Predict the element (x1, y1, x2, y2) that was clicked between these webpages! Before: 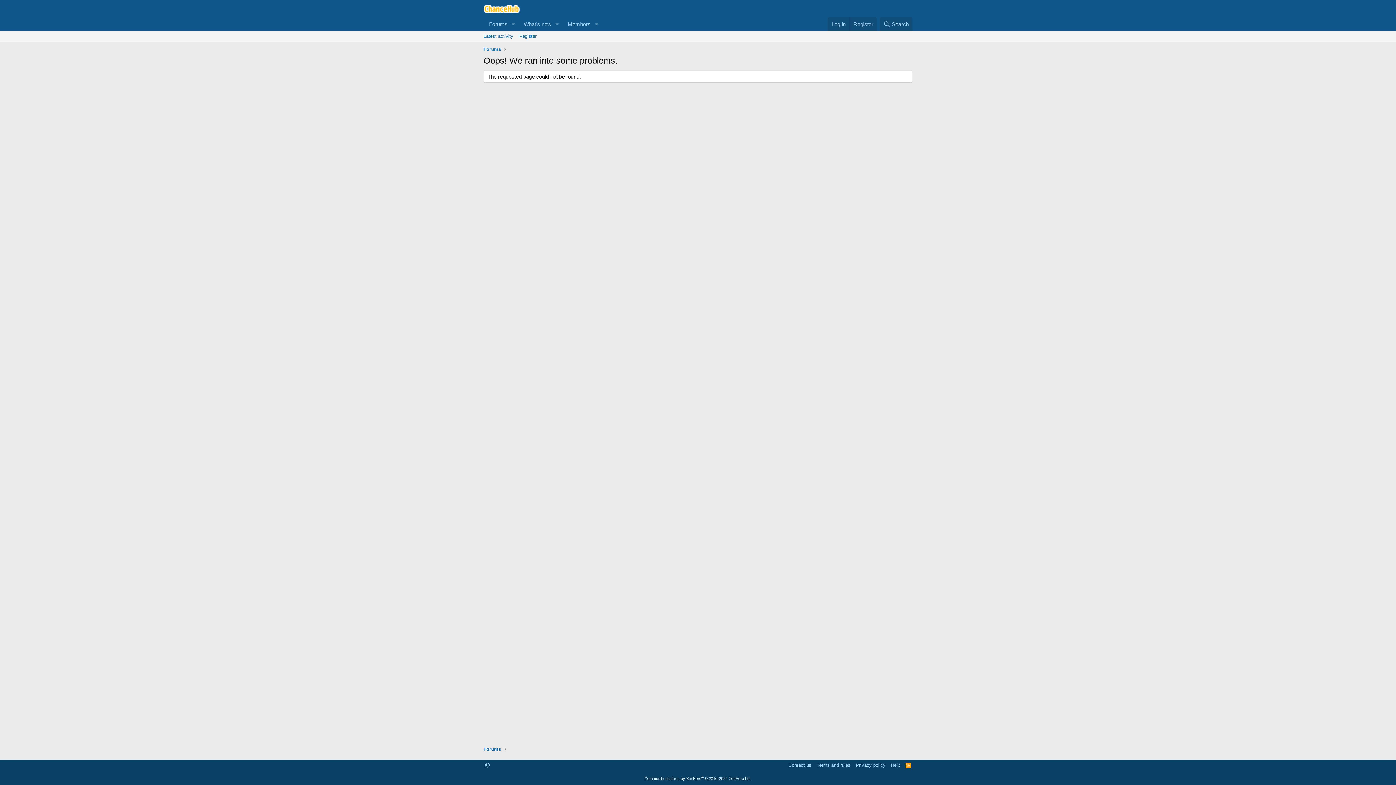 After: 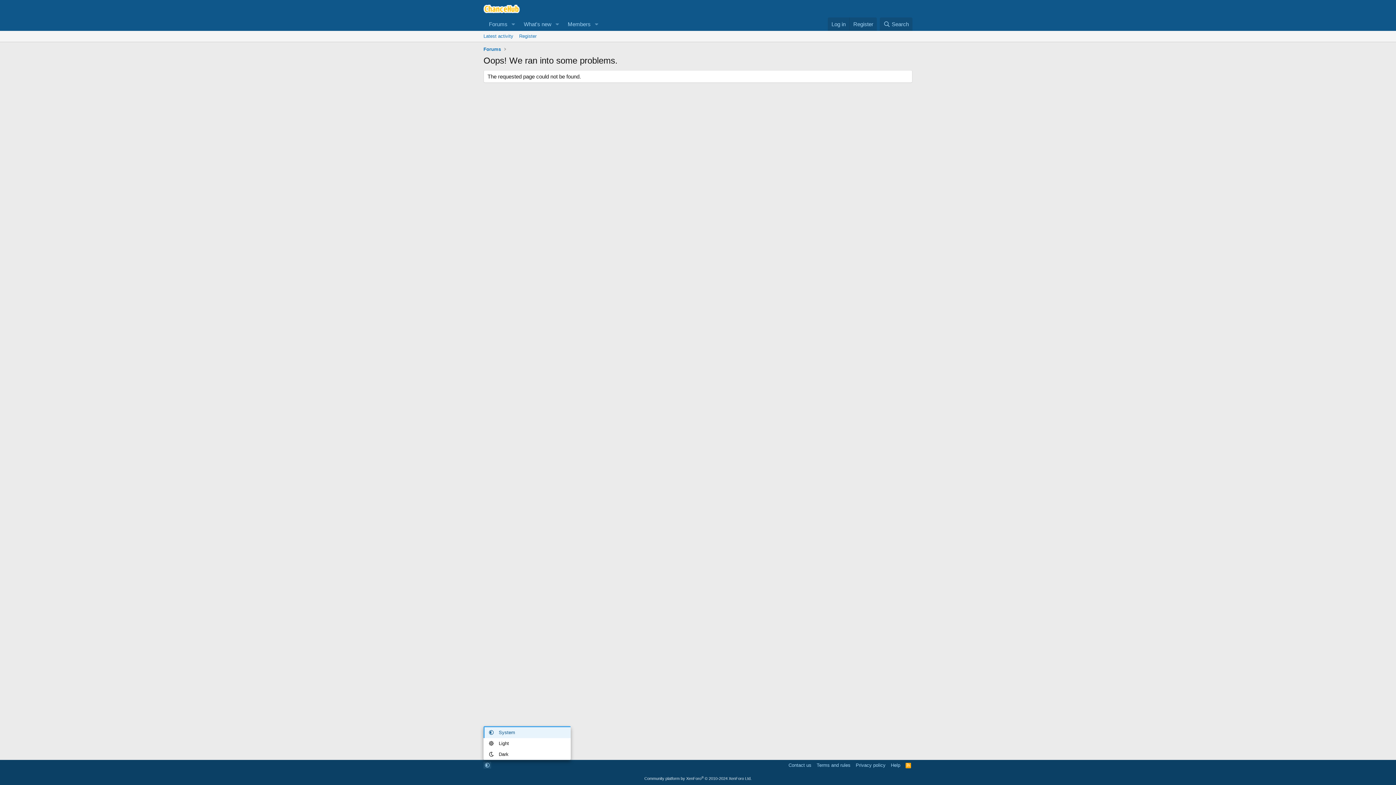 Action: bbox: (483, 762, 491, 769)